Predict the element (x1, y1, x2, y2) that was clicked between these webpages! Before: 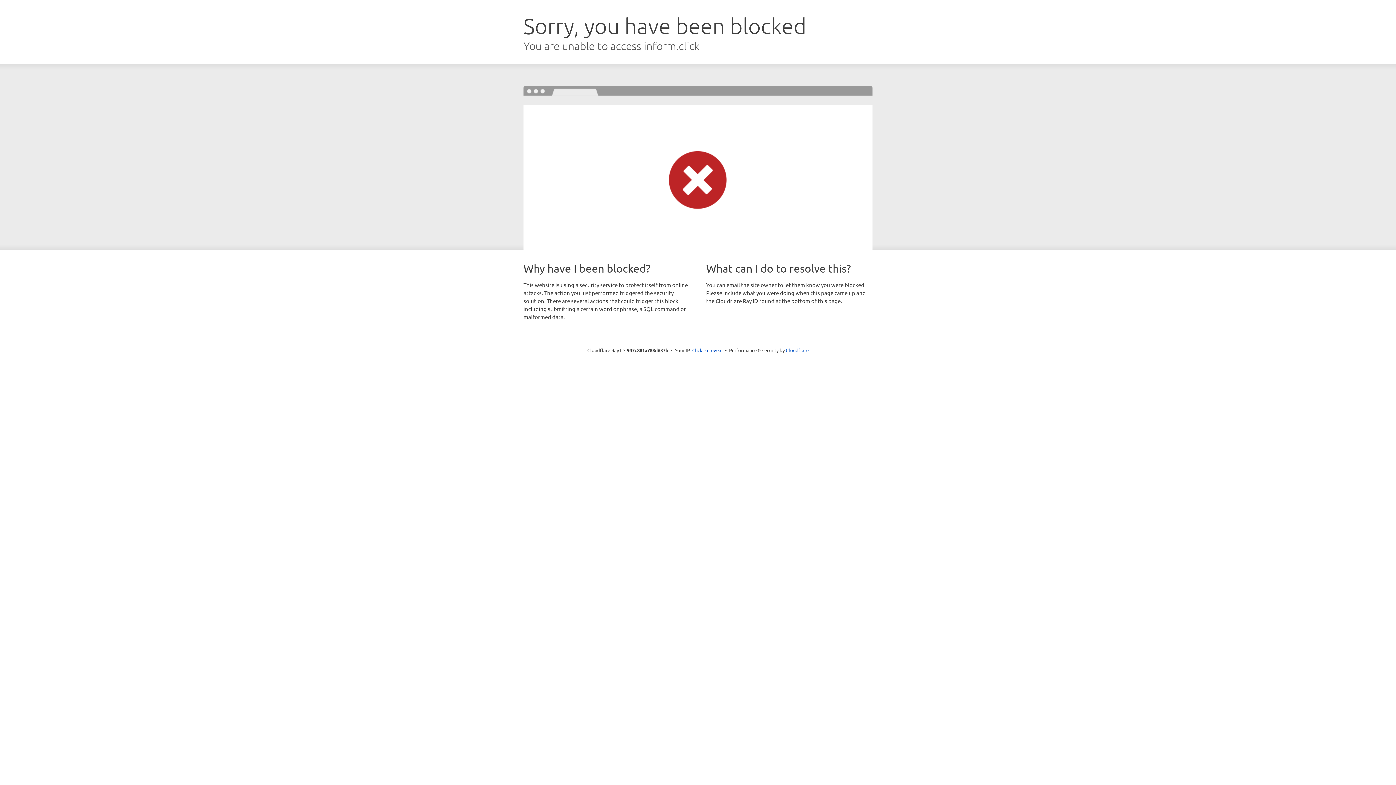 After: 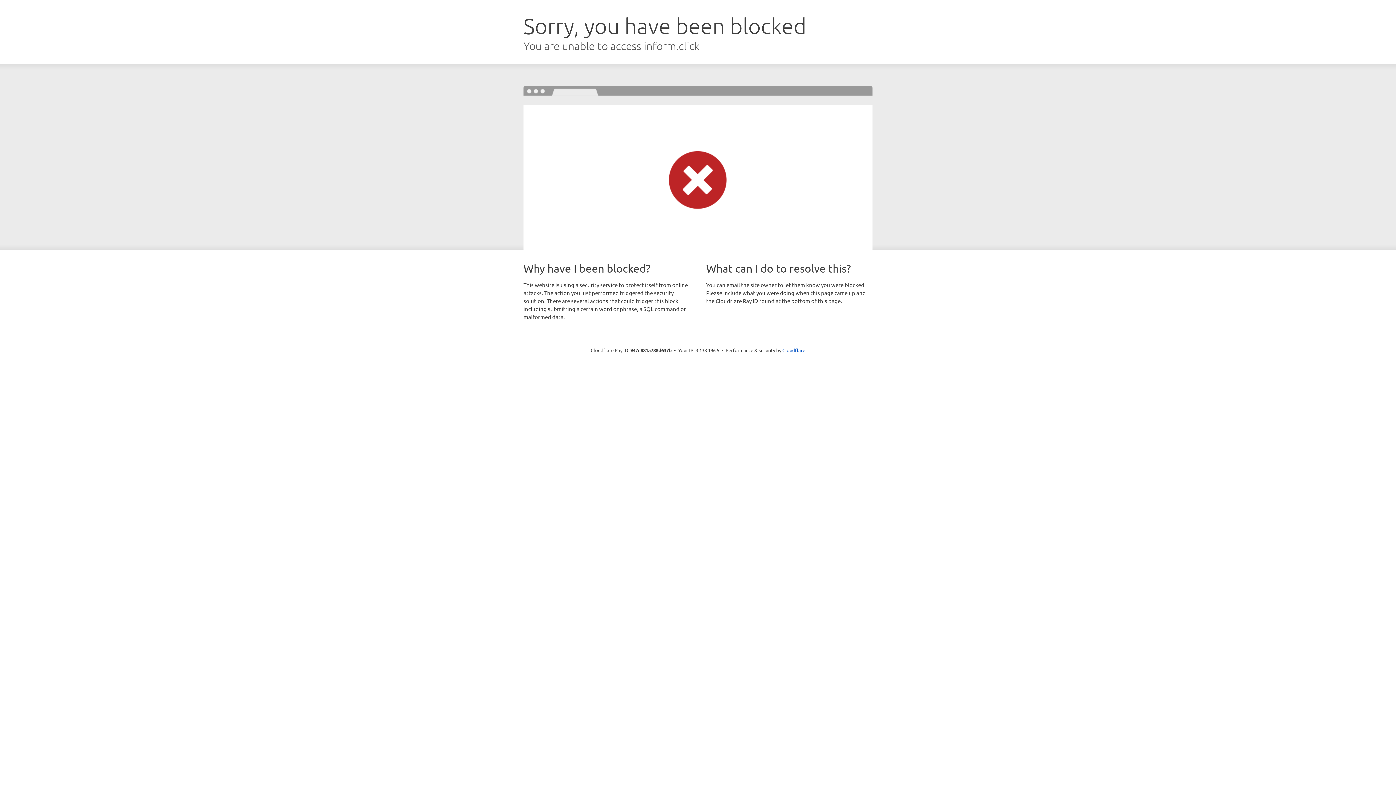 Action: bbox: (692, 346, 722, 353) label: Click to reveal